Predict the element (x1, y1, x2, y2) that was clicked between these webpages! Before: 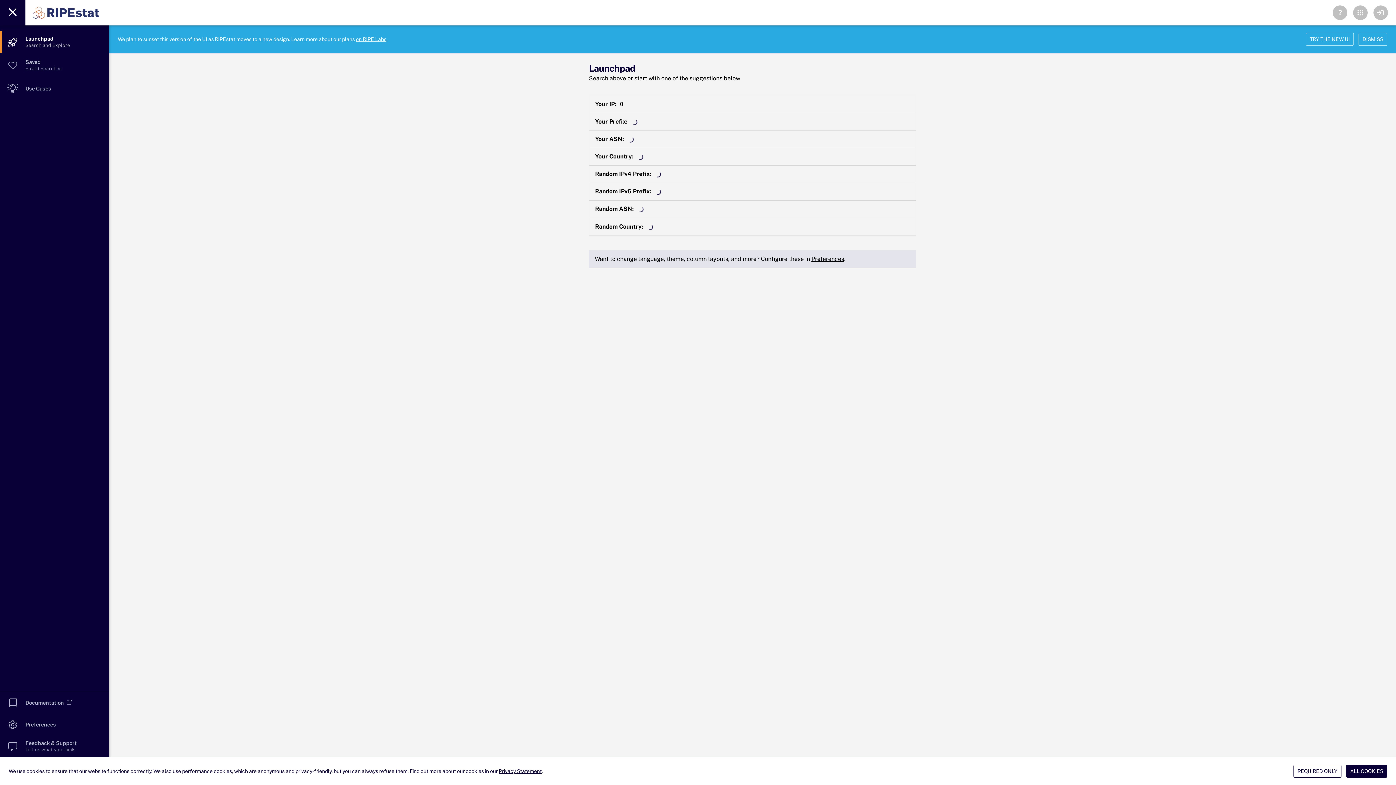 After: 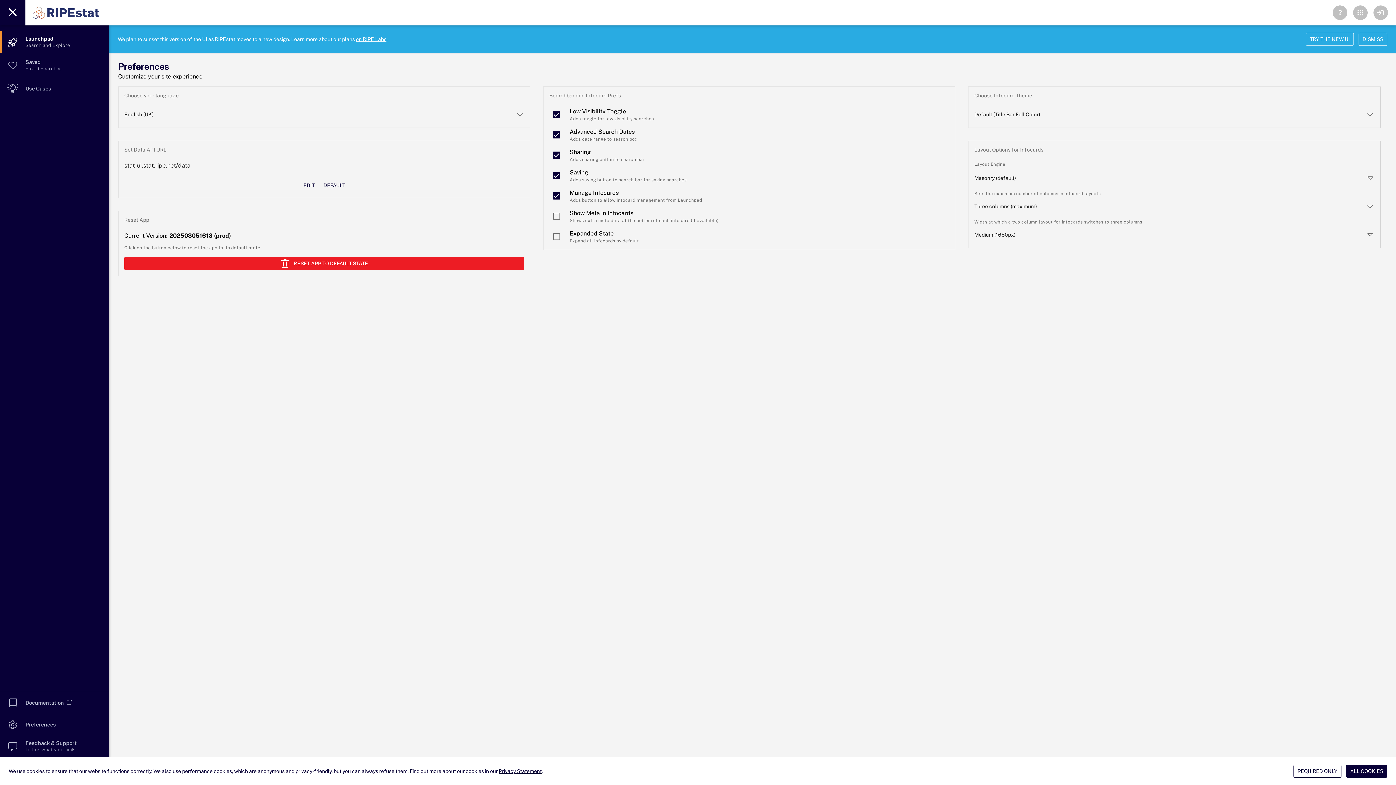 Action: label: Preferences bbox: (811, 255, 844, 262)